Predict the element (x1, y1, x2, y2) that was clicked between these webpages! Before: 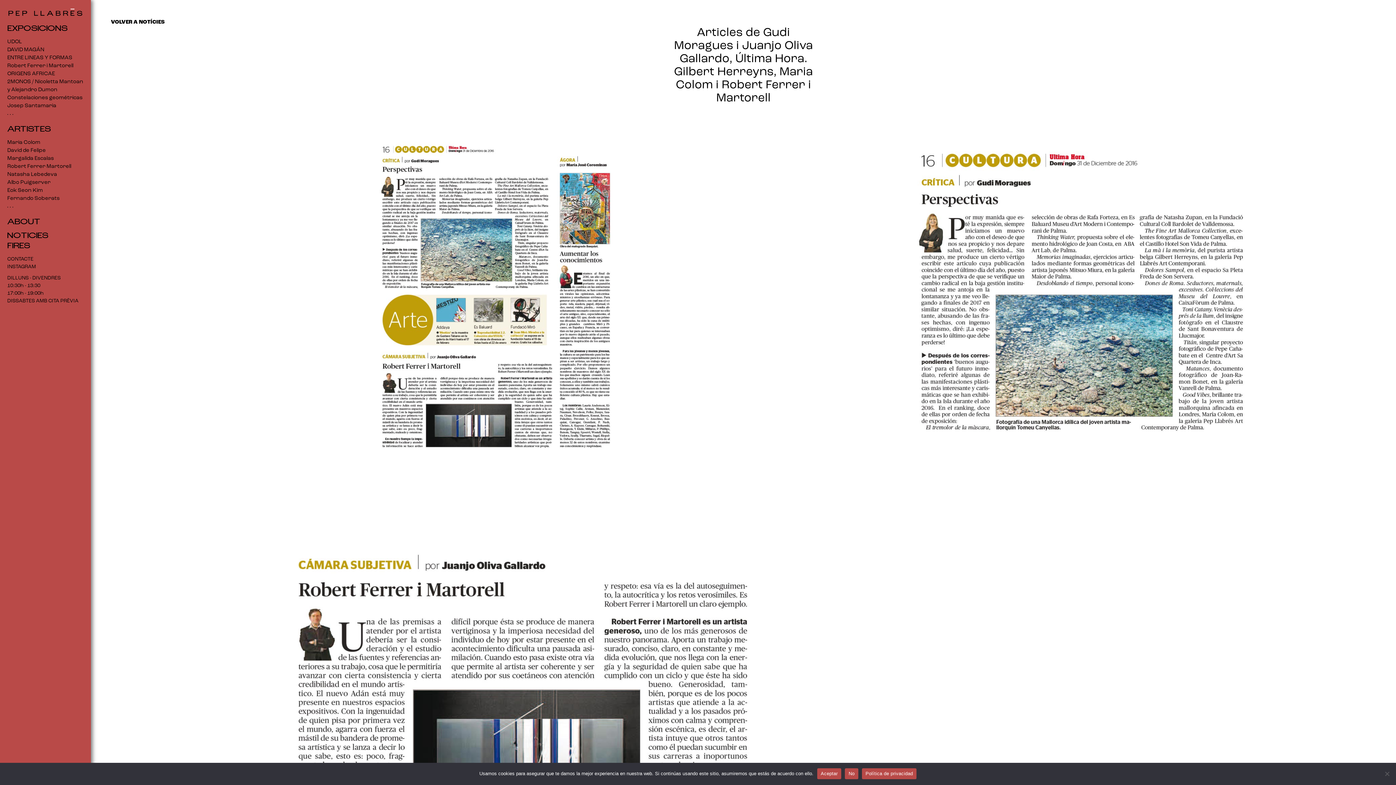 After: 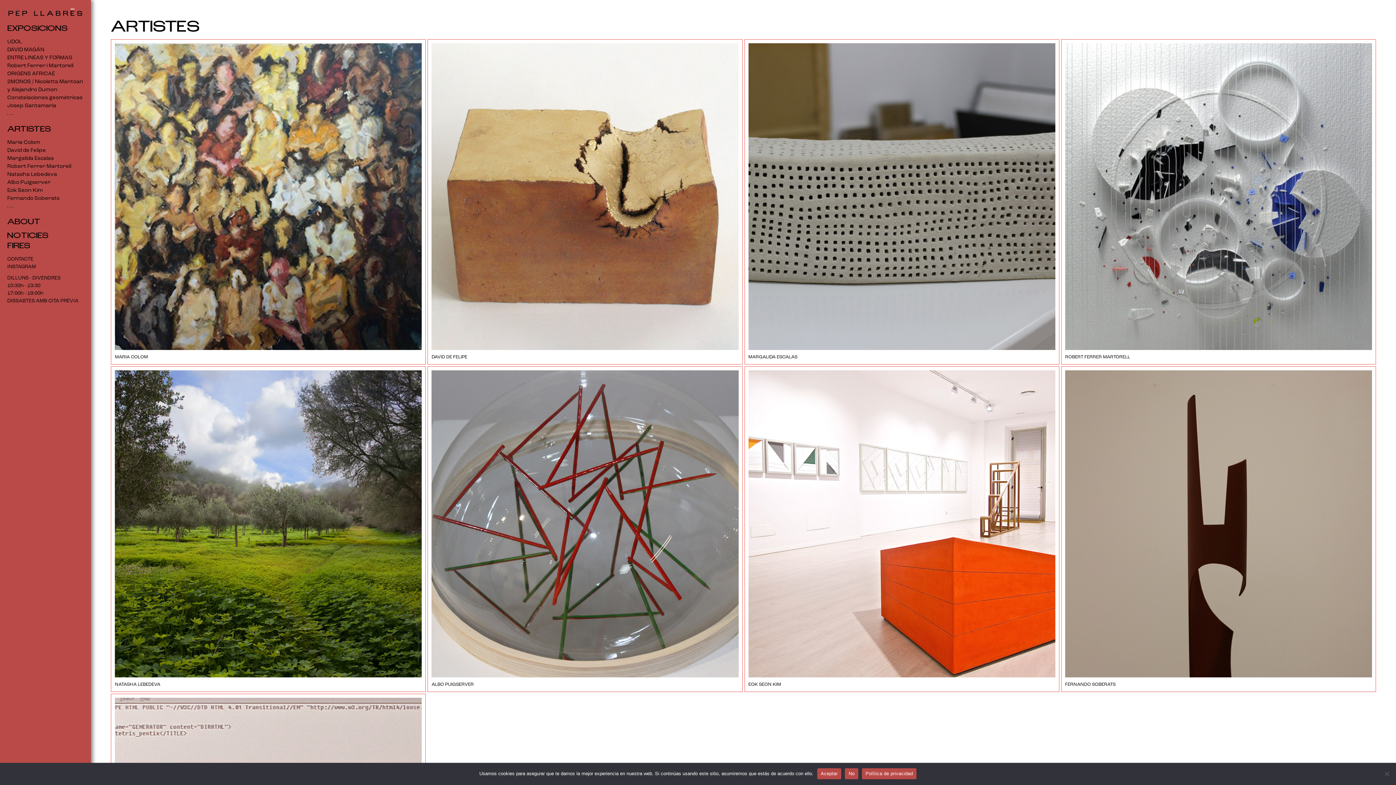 Action: bbox: (7, 125, 50, 135) label: ARTISTES